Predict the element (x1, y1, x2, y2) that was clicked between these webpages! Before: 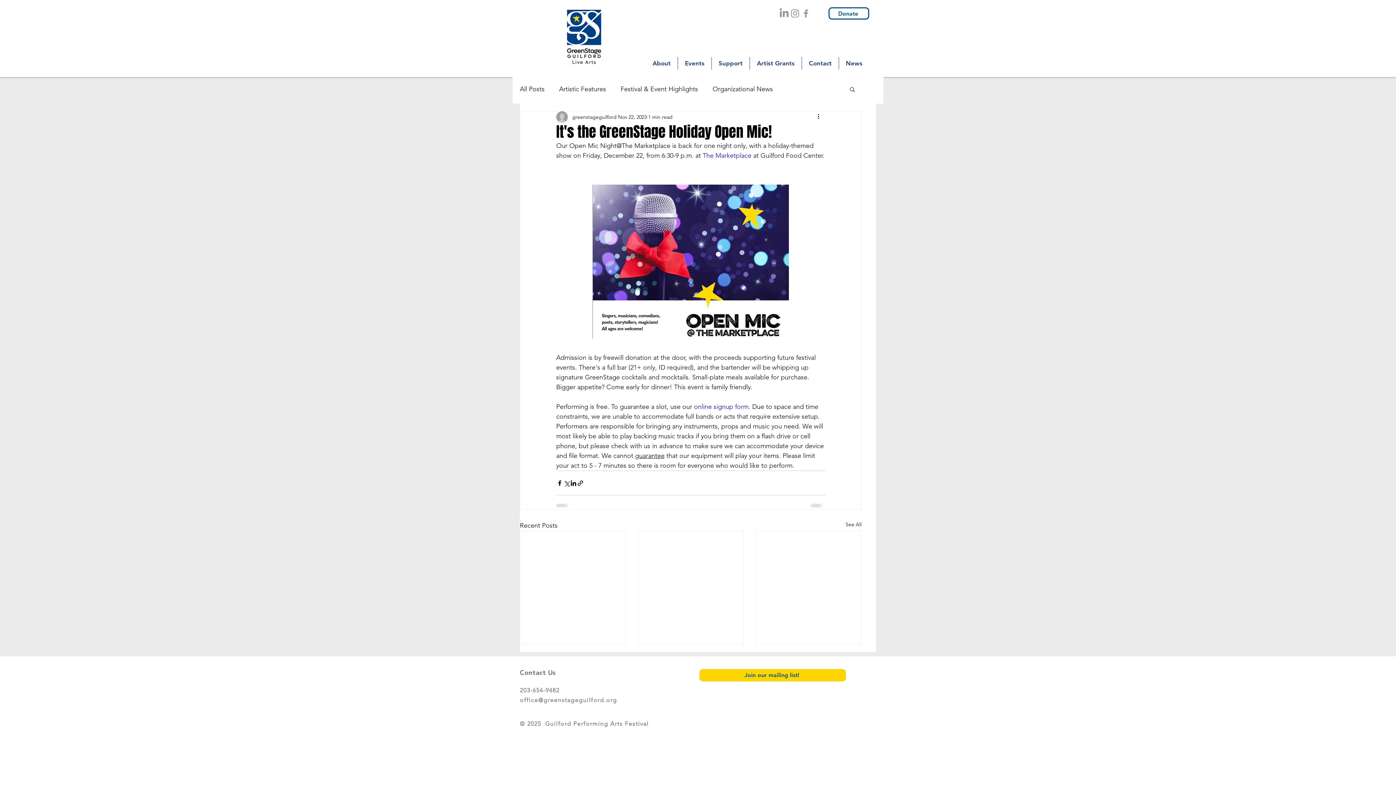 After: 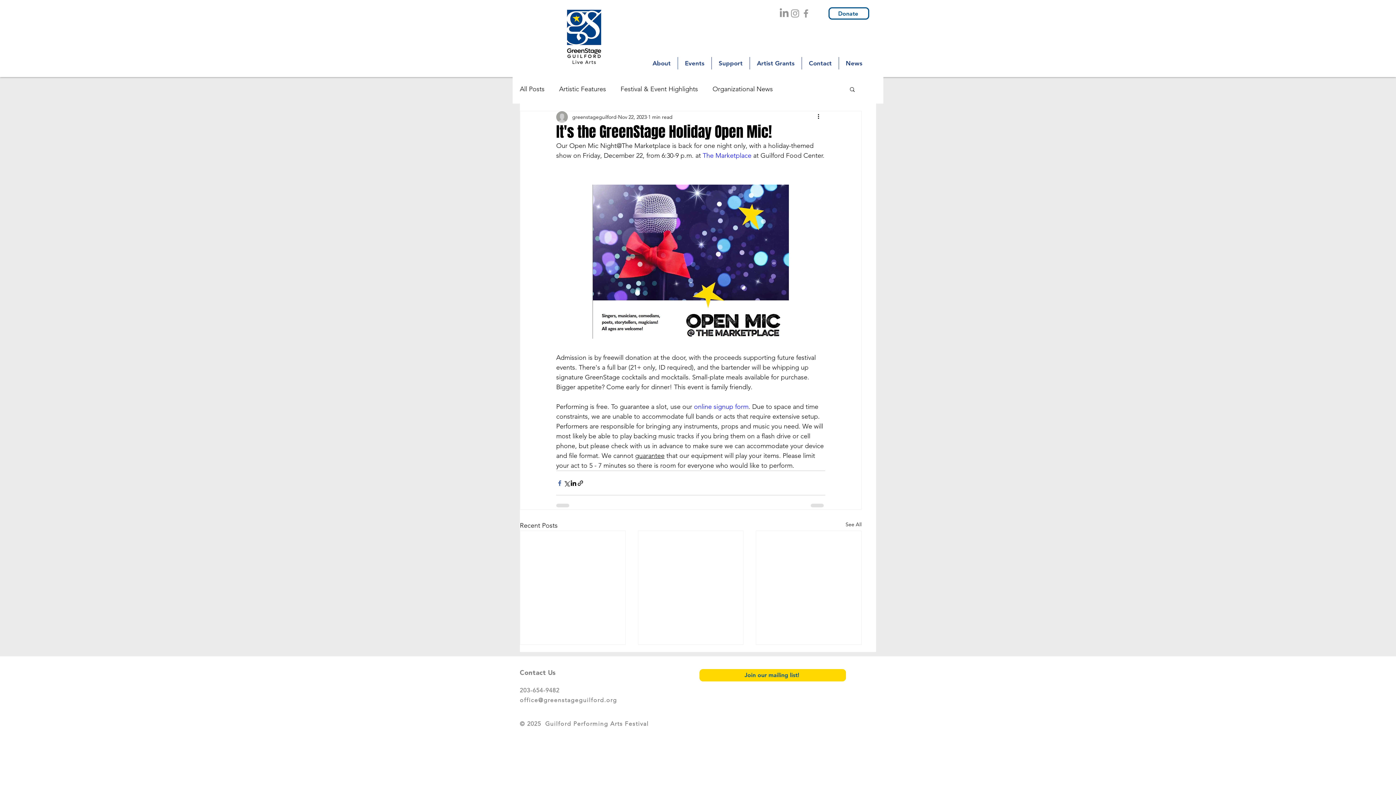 Action: bbox: (556, 479, 563, 486) label: Share via Facebook